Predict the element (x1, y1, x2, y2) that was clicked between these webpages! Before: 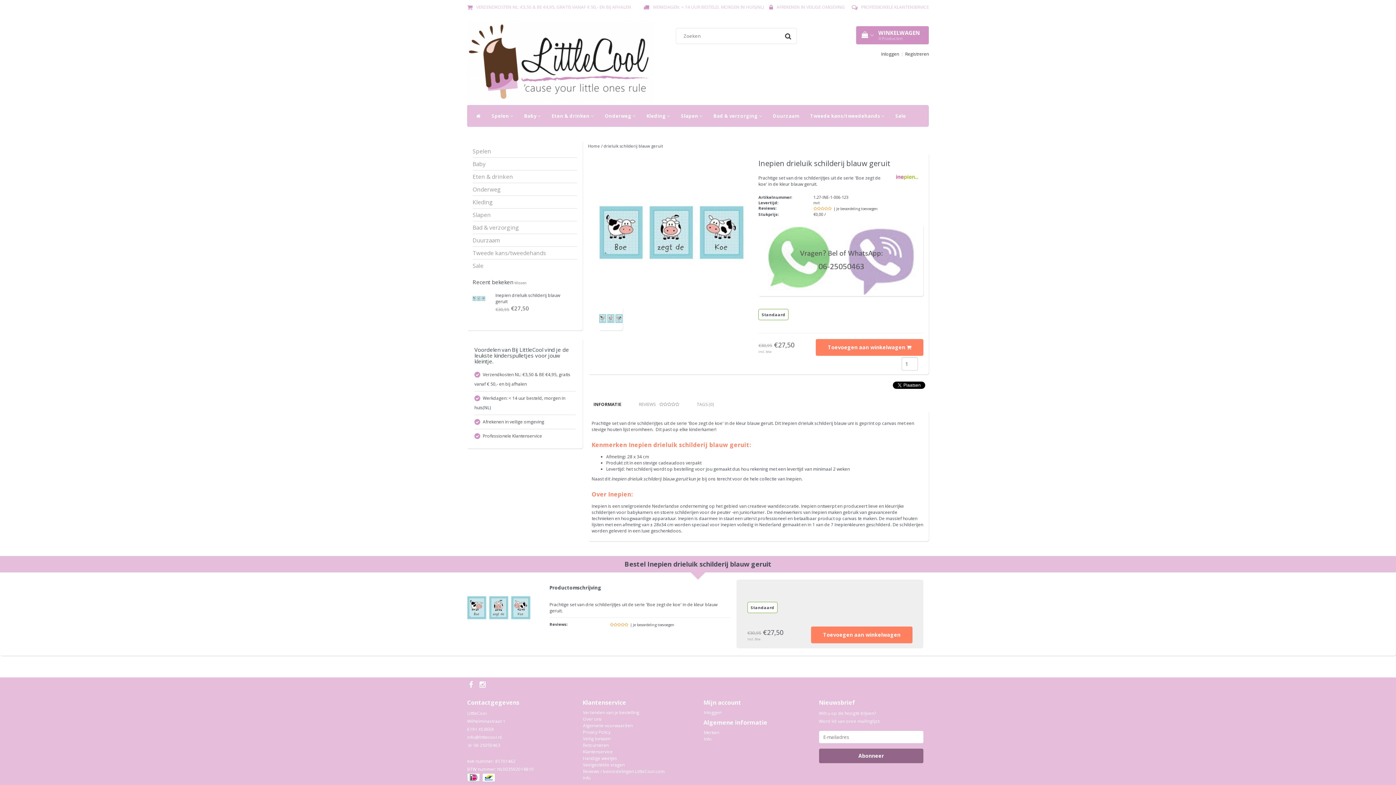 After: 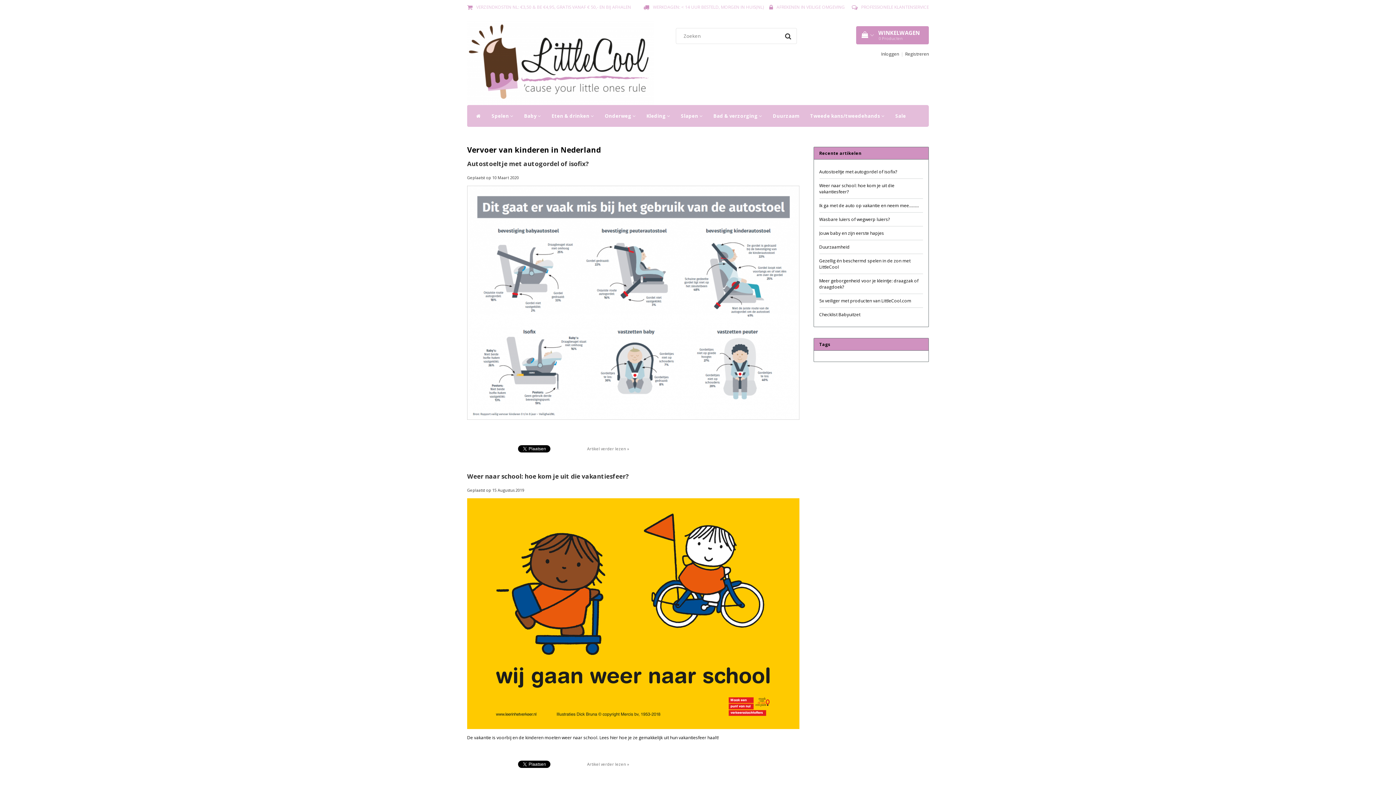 Action: bbox: (704, 736, 712, 742) label: Info